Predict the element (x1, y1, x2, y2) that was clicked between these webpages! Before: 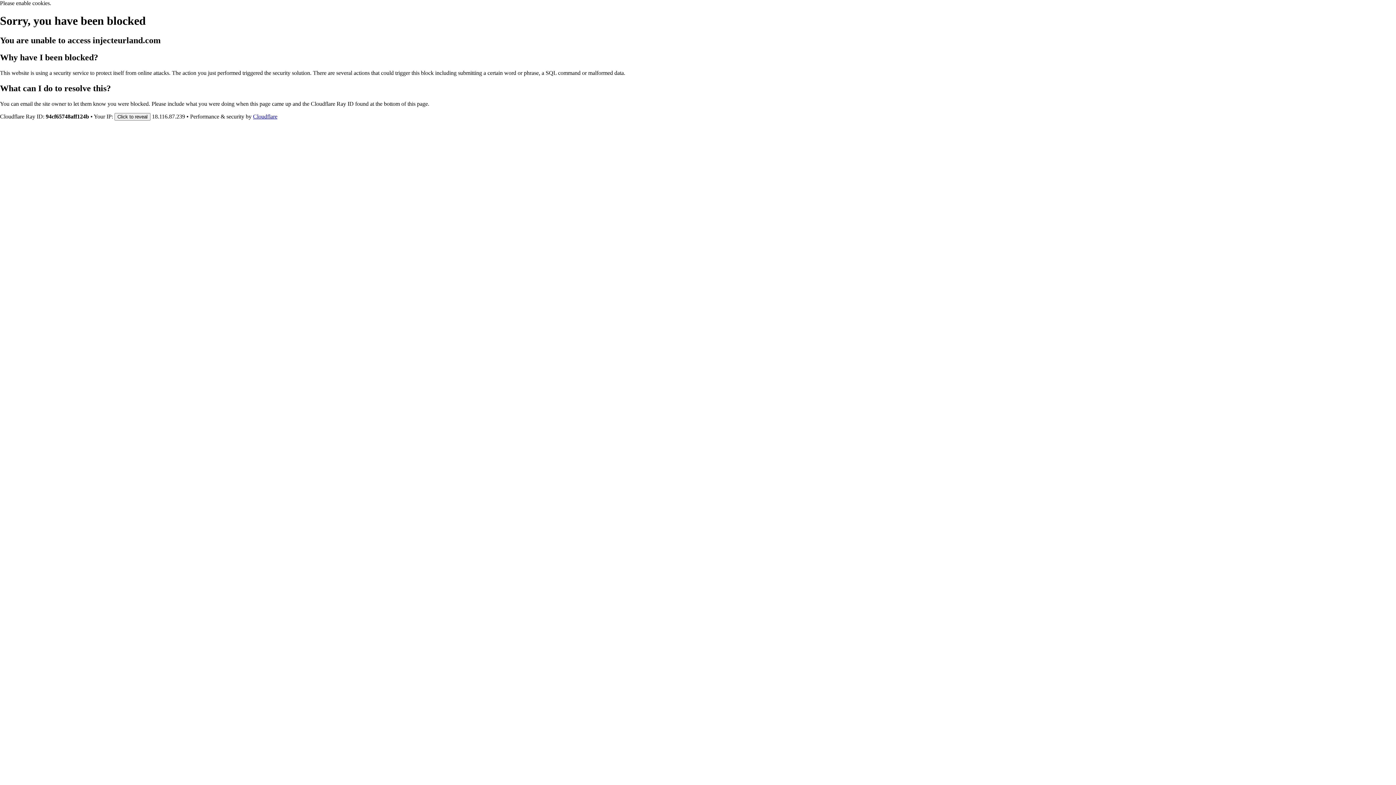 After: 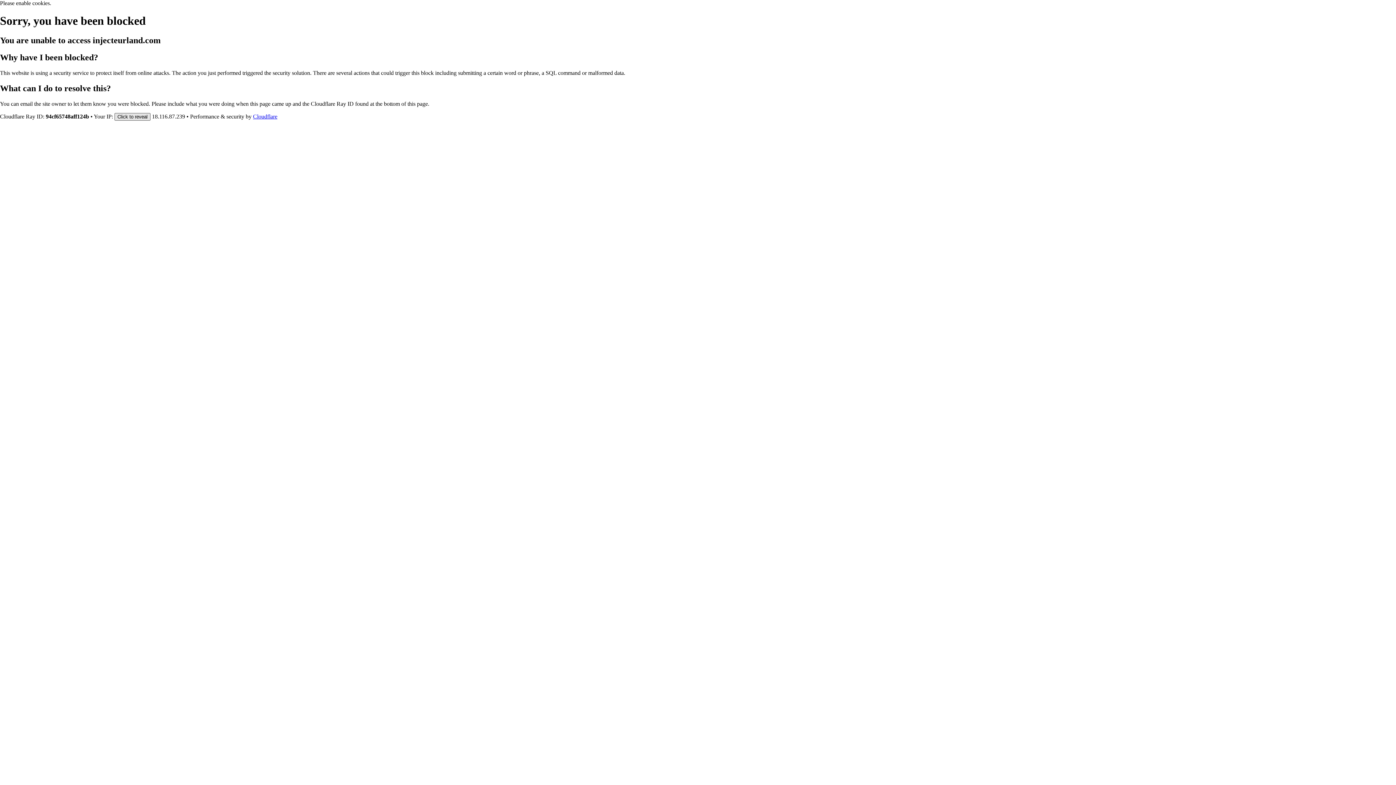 Action: bbox: (114, 112, 150, 120) label: Click to reveal